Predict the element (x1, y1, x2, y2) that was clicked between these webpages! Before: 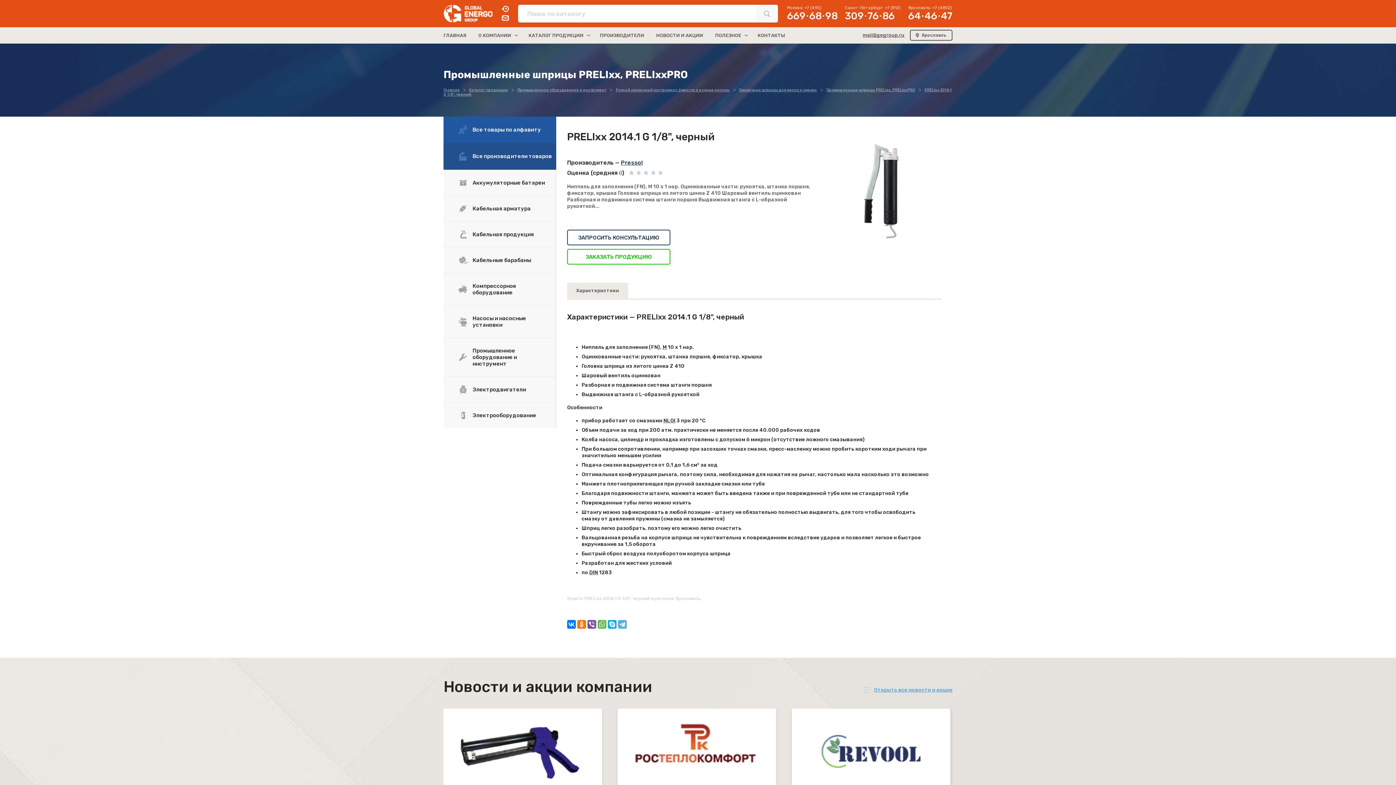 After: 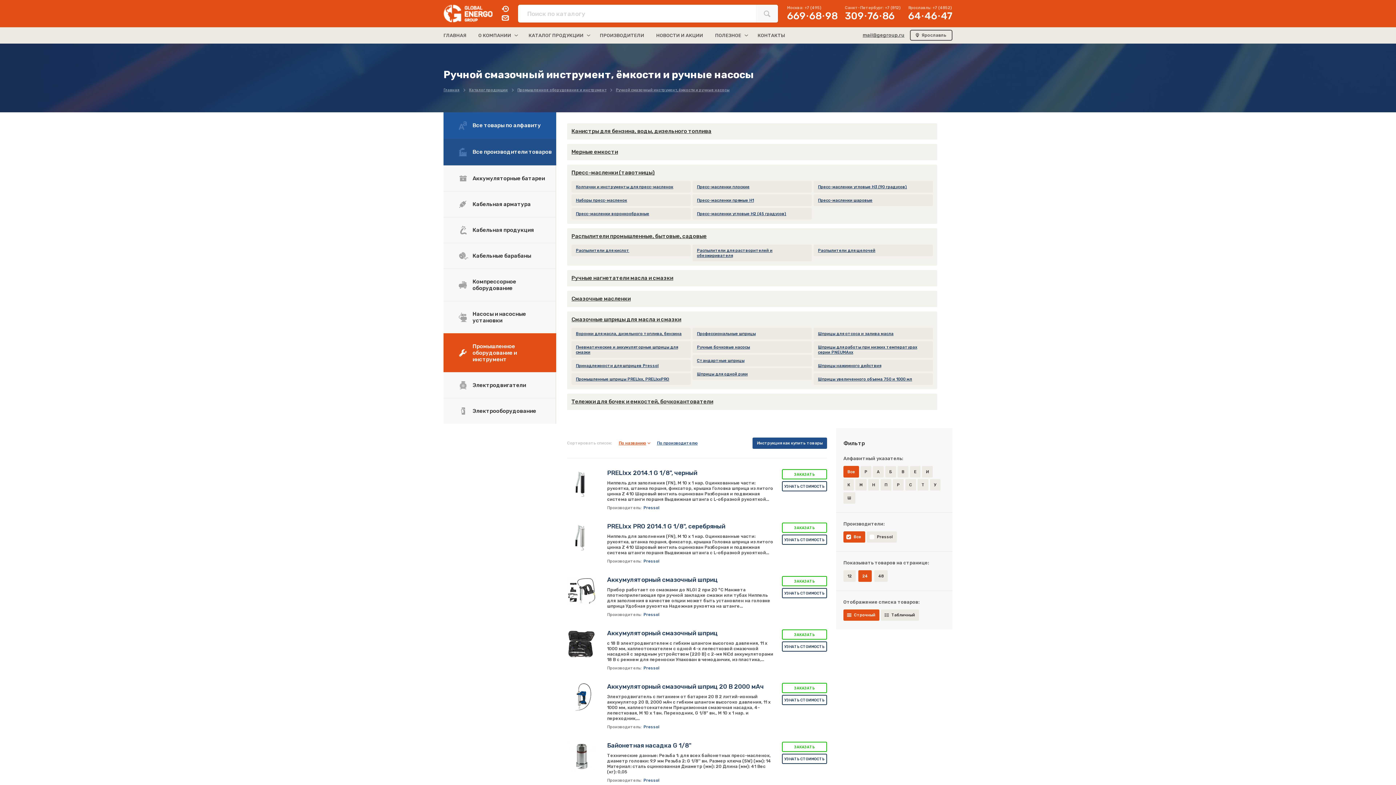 Action: label: Ручной смазочный инструмент, ёмкости и ручные насосы bbox: (616, 87, 739, 92)